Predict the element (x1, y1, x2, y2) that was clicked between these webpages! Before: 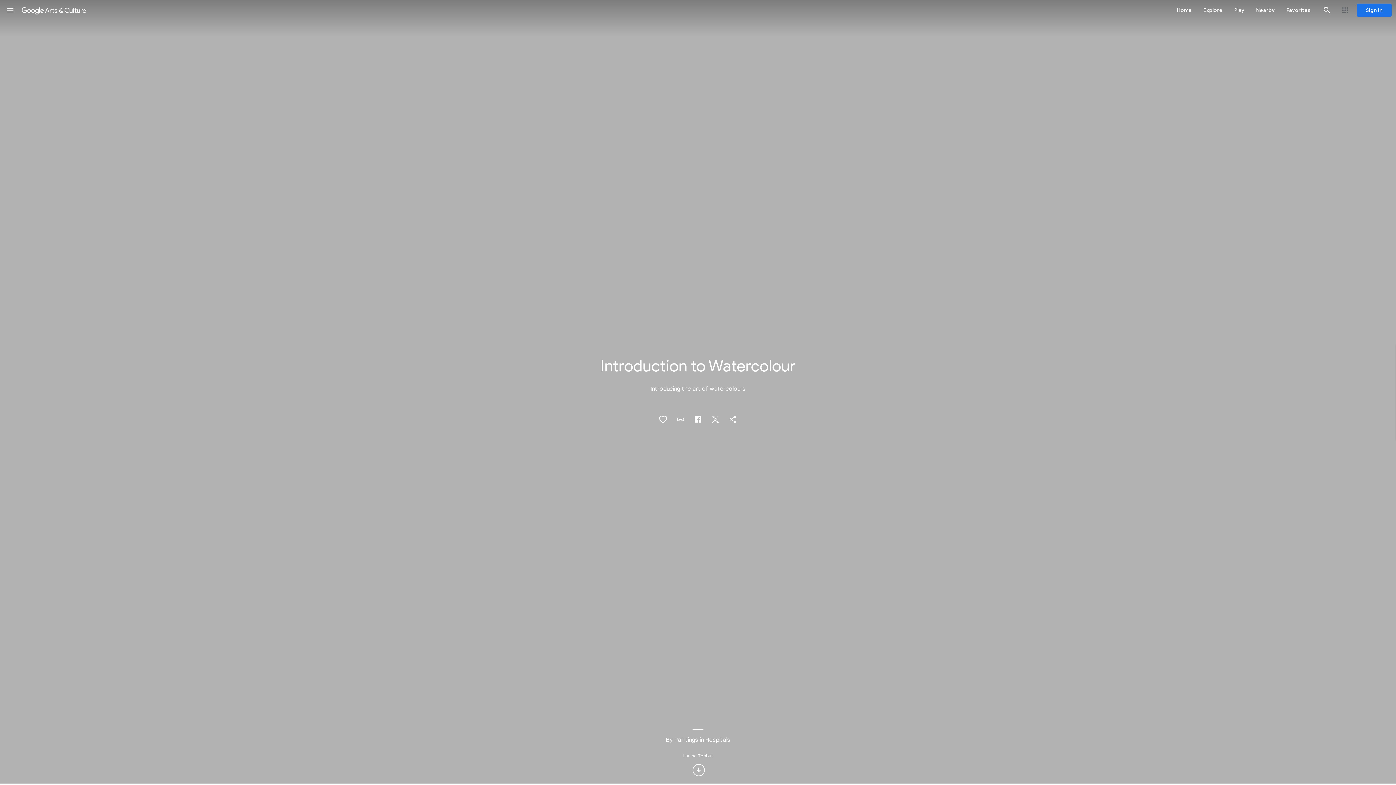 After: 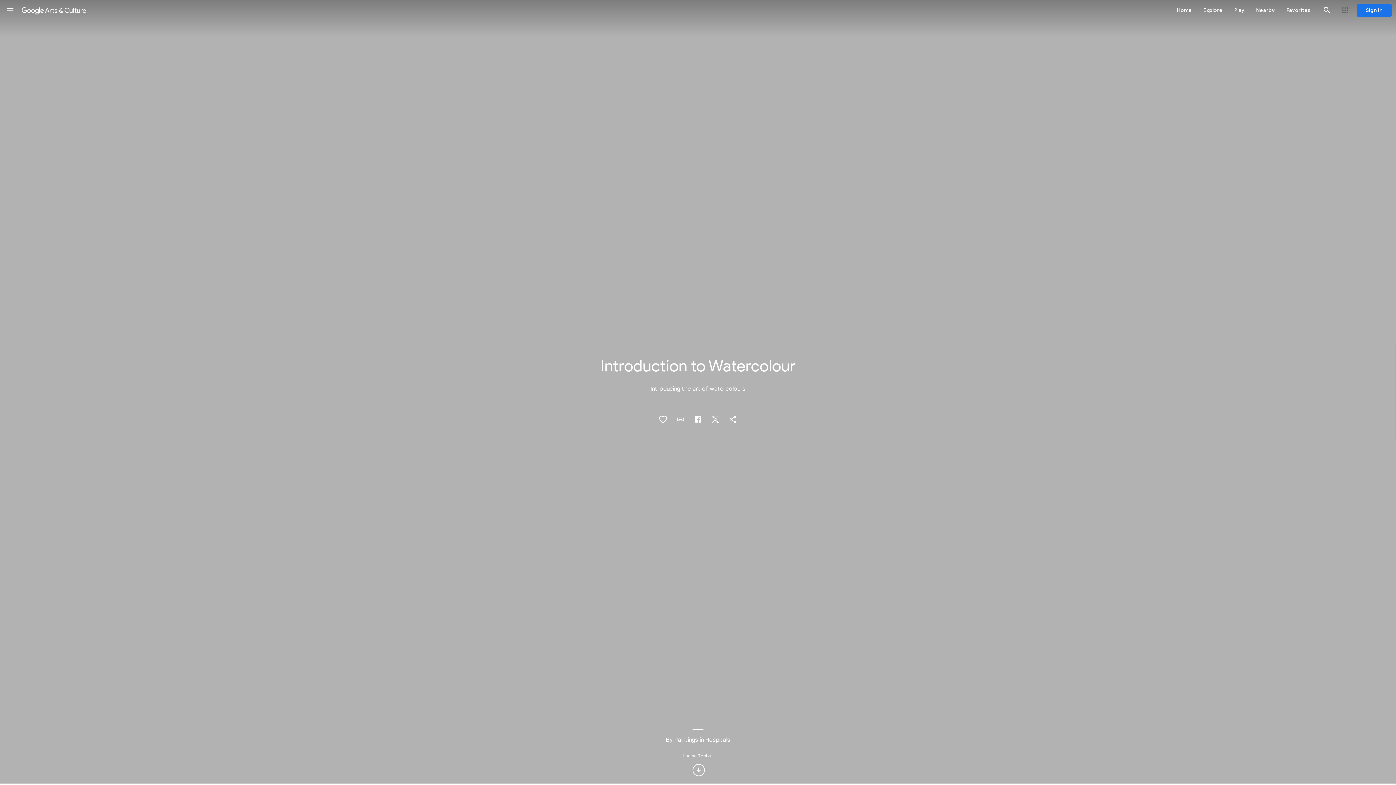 Action: label: Menu bbox: (1, 1, 18, 18)